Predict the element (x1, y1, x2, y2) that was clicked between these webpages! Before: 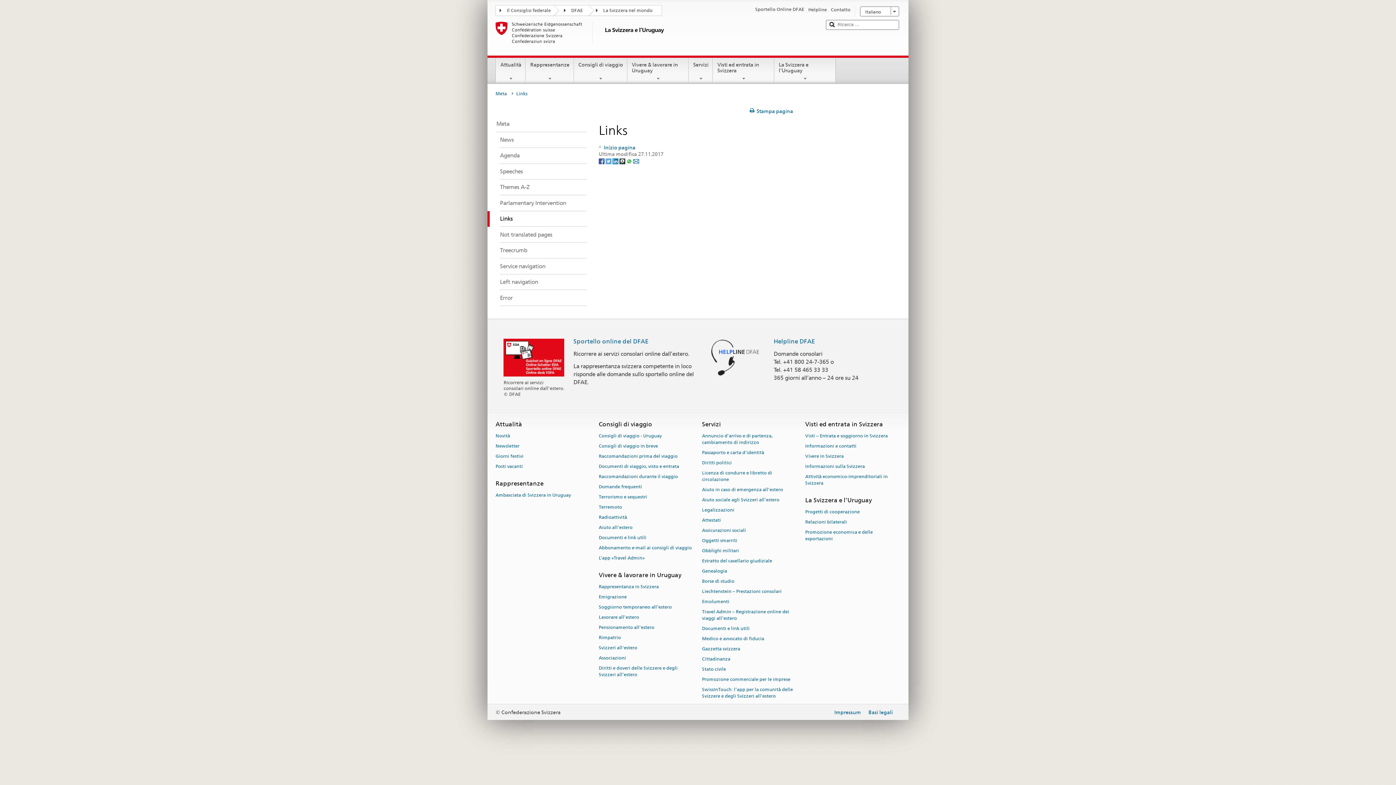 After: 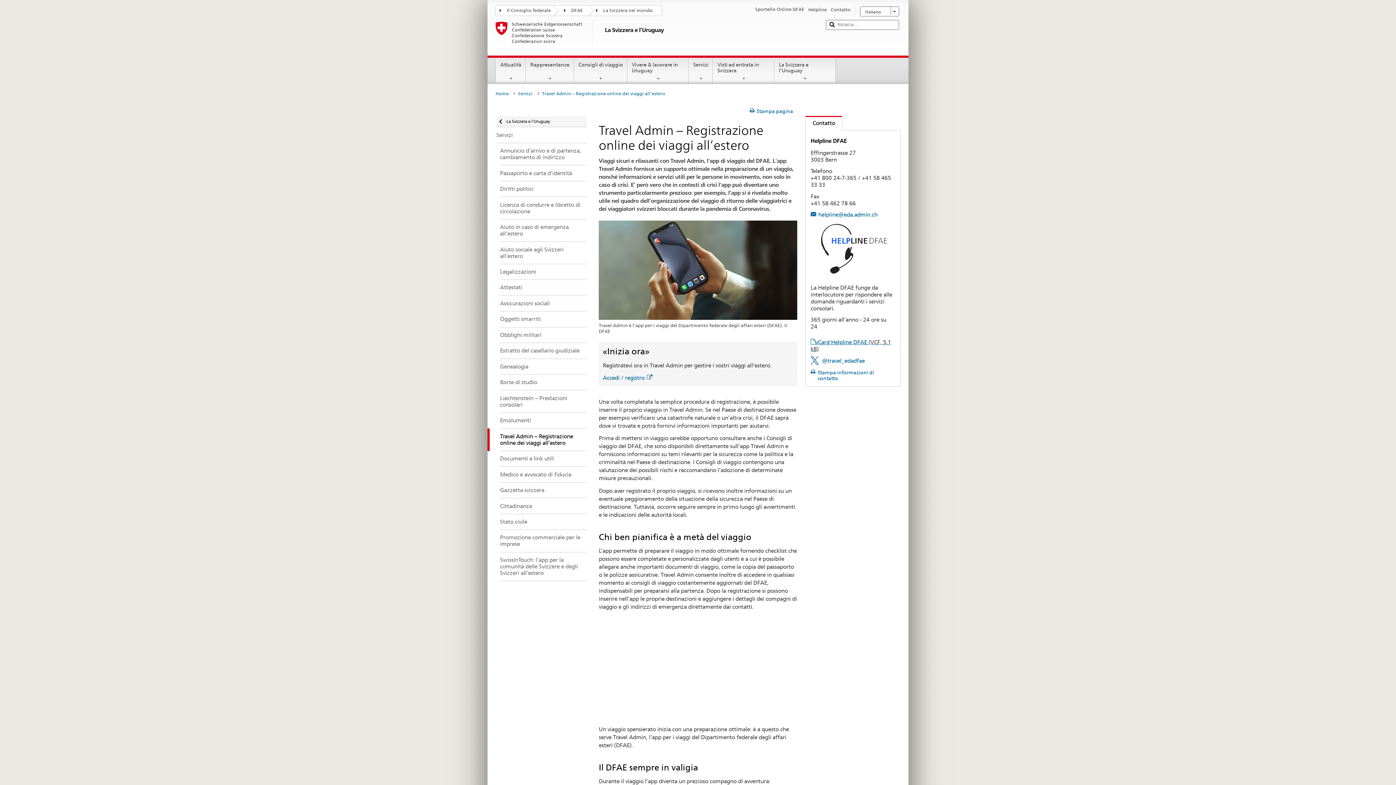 Action: label: Travel Admin – Registrazione online dei viaggi all’estero bbox: (702, 606, 789, 623)